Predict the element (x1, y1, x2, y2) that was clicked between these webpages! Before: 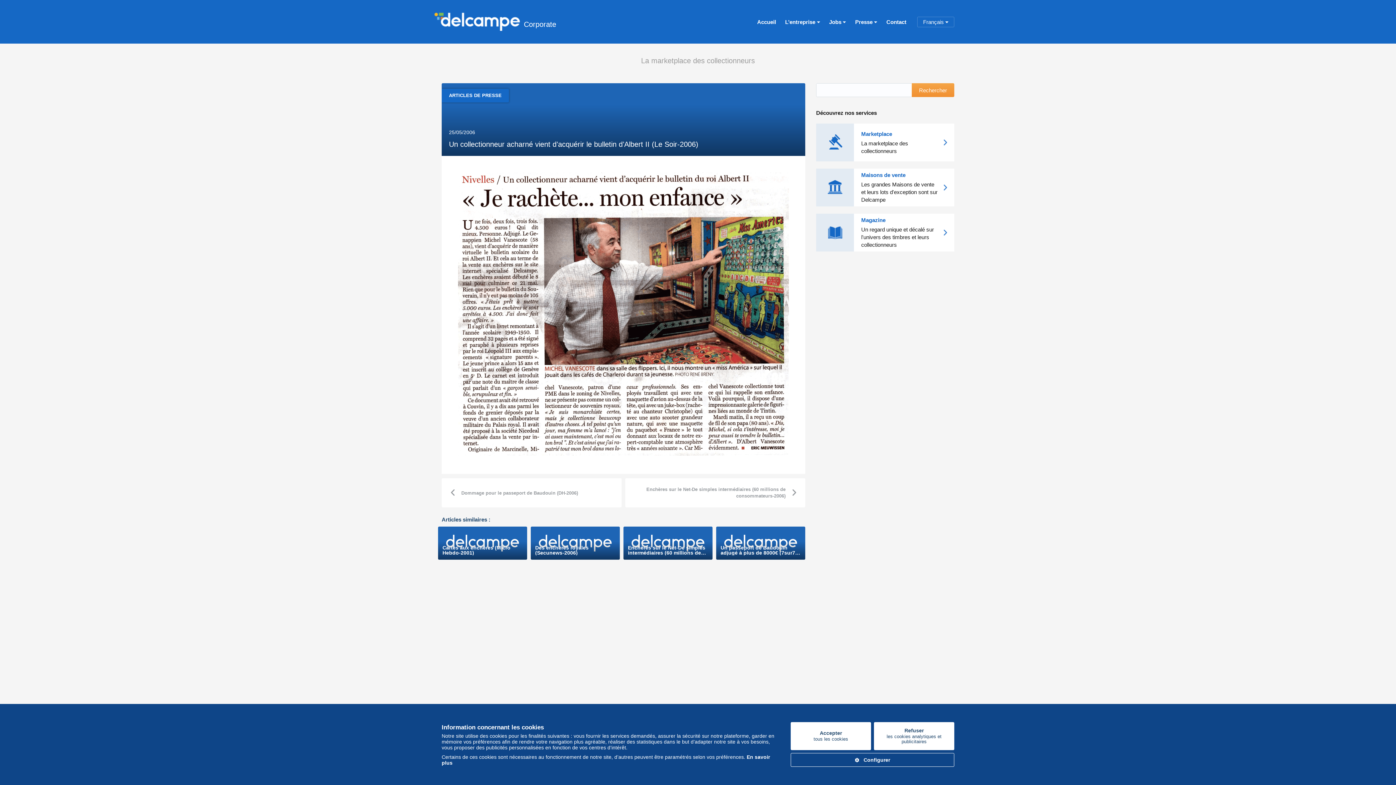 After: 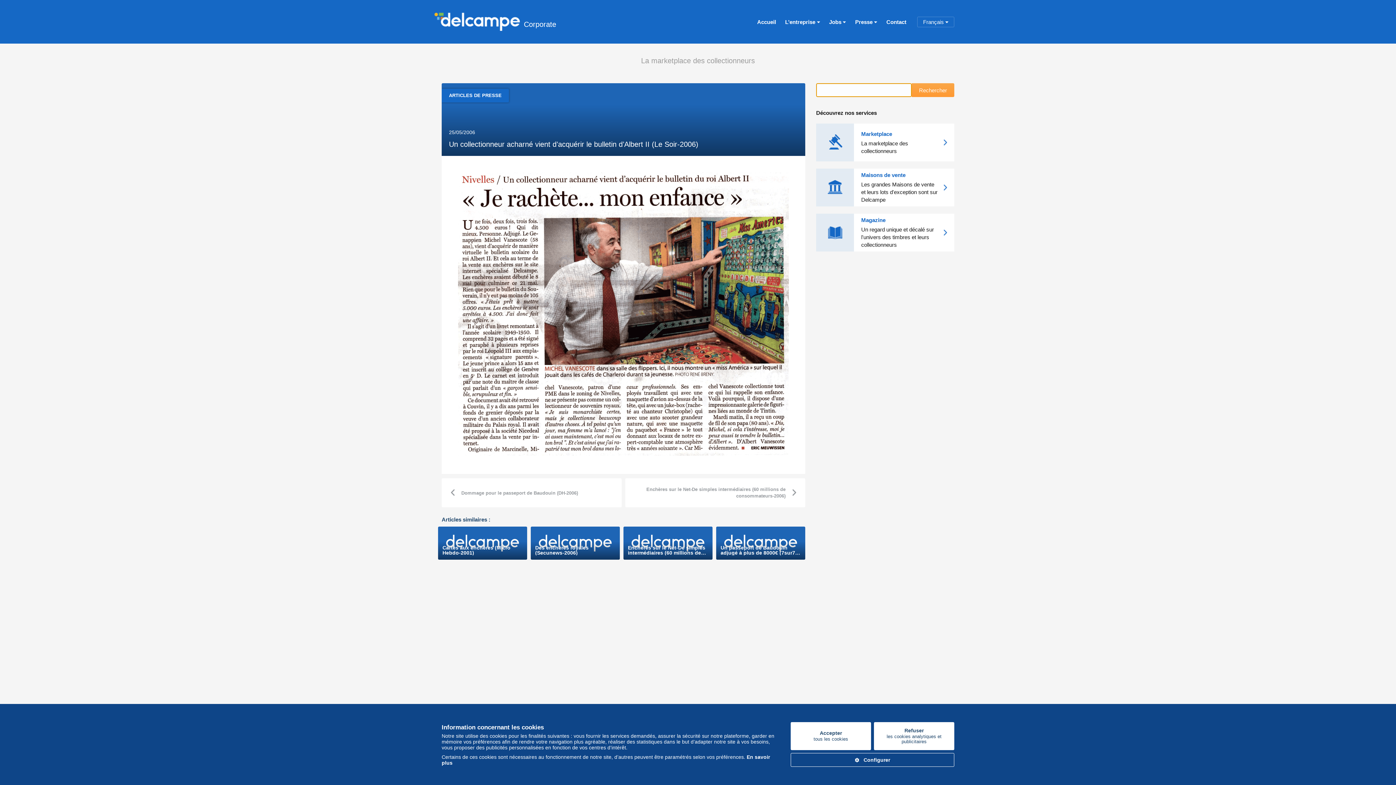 Action: label: Rechercher bbox: (912, 83, 954, 97)